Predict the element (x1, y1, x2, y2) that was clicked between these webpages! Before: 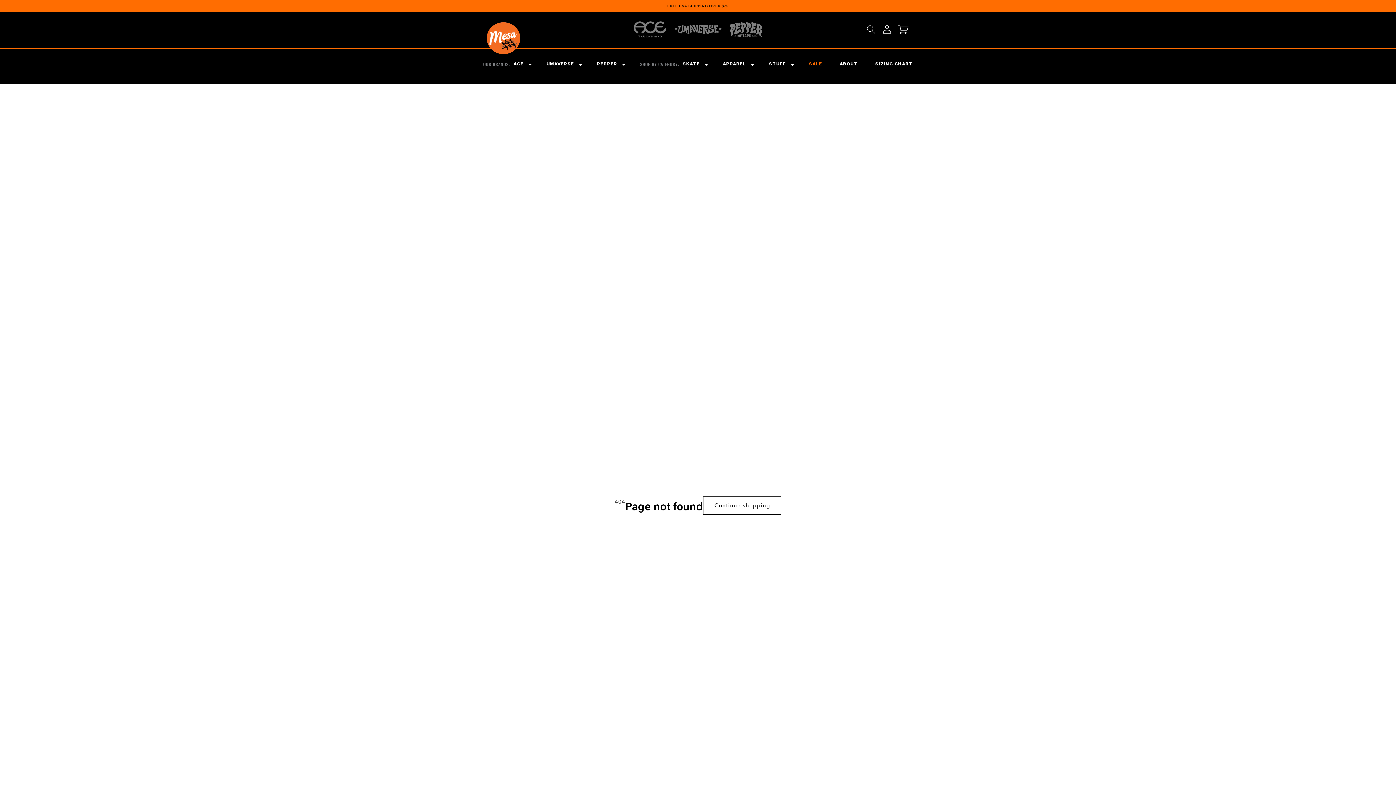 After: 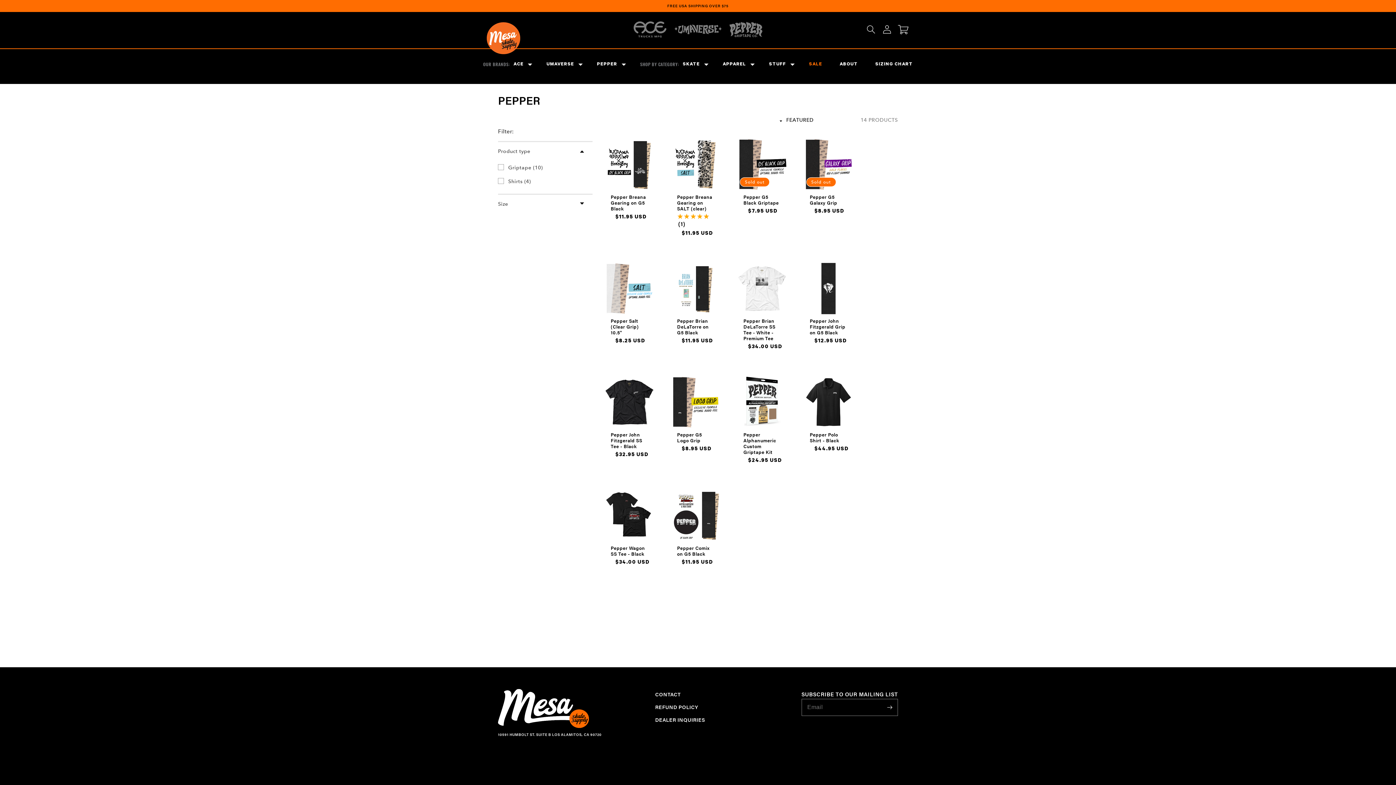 Action: label: PEPPER bbox: (588, 52, 631, 74)